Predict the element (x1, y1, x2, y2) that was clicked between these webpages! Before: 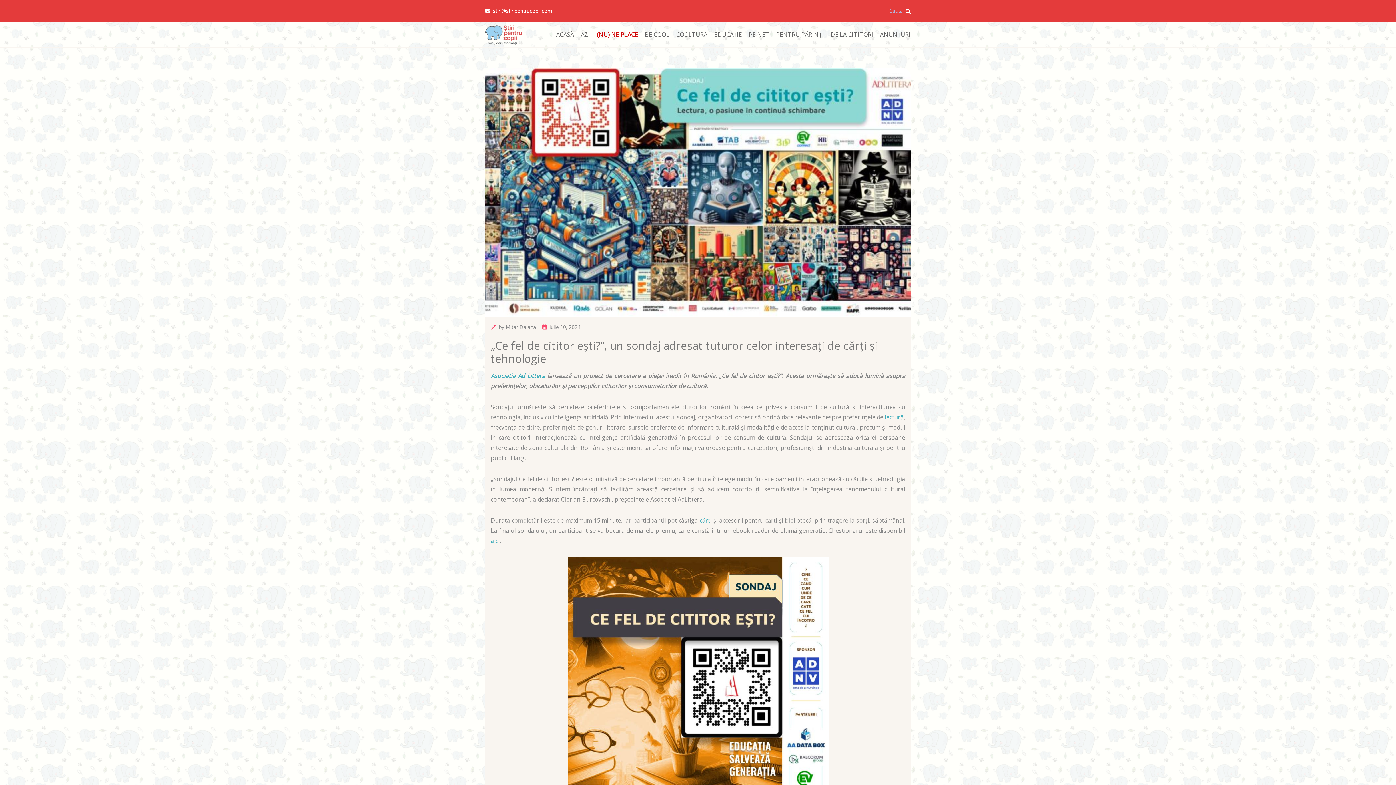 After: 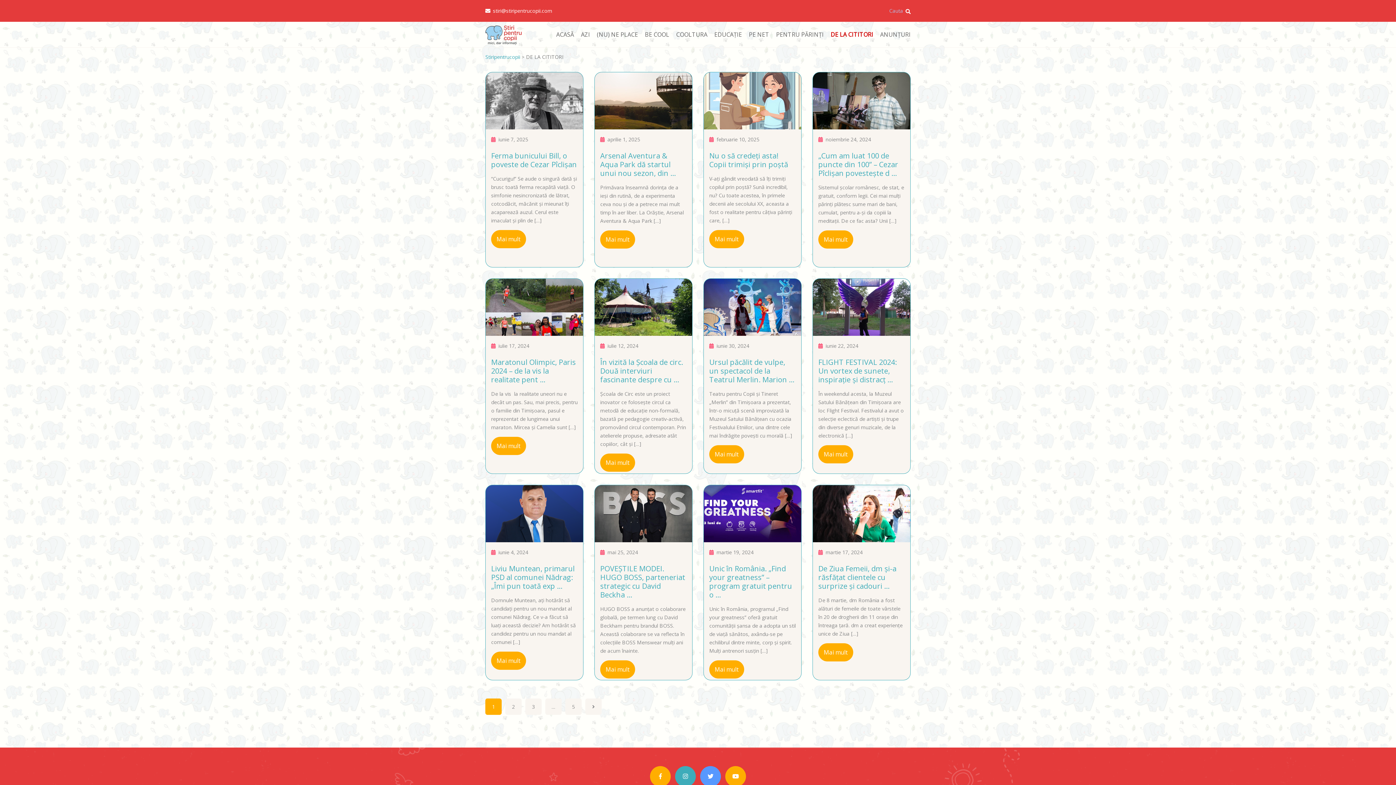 Action: label: DE LA CITITORI bbox: (830, 29, 873, 40)